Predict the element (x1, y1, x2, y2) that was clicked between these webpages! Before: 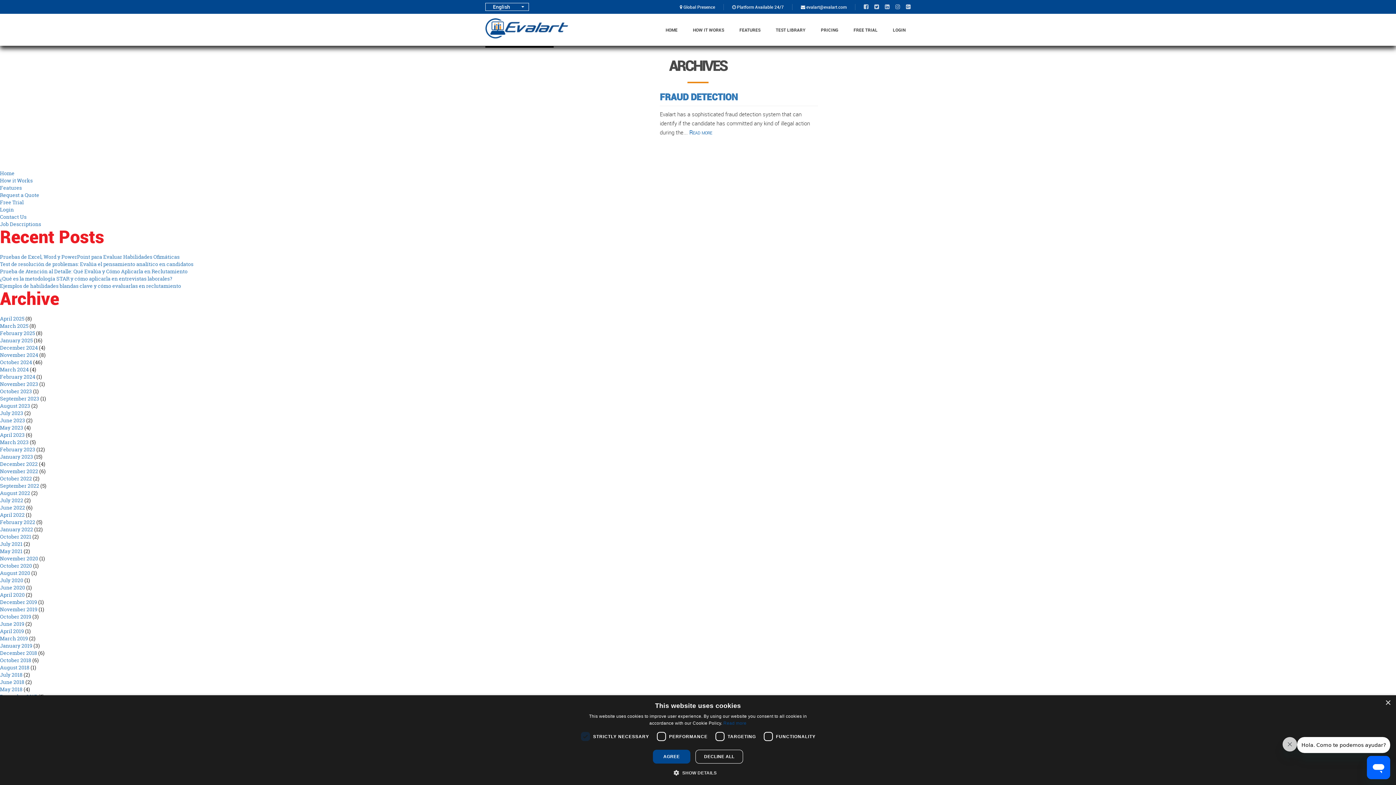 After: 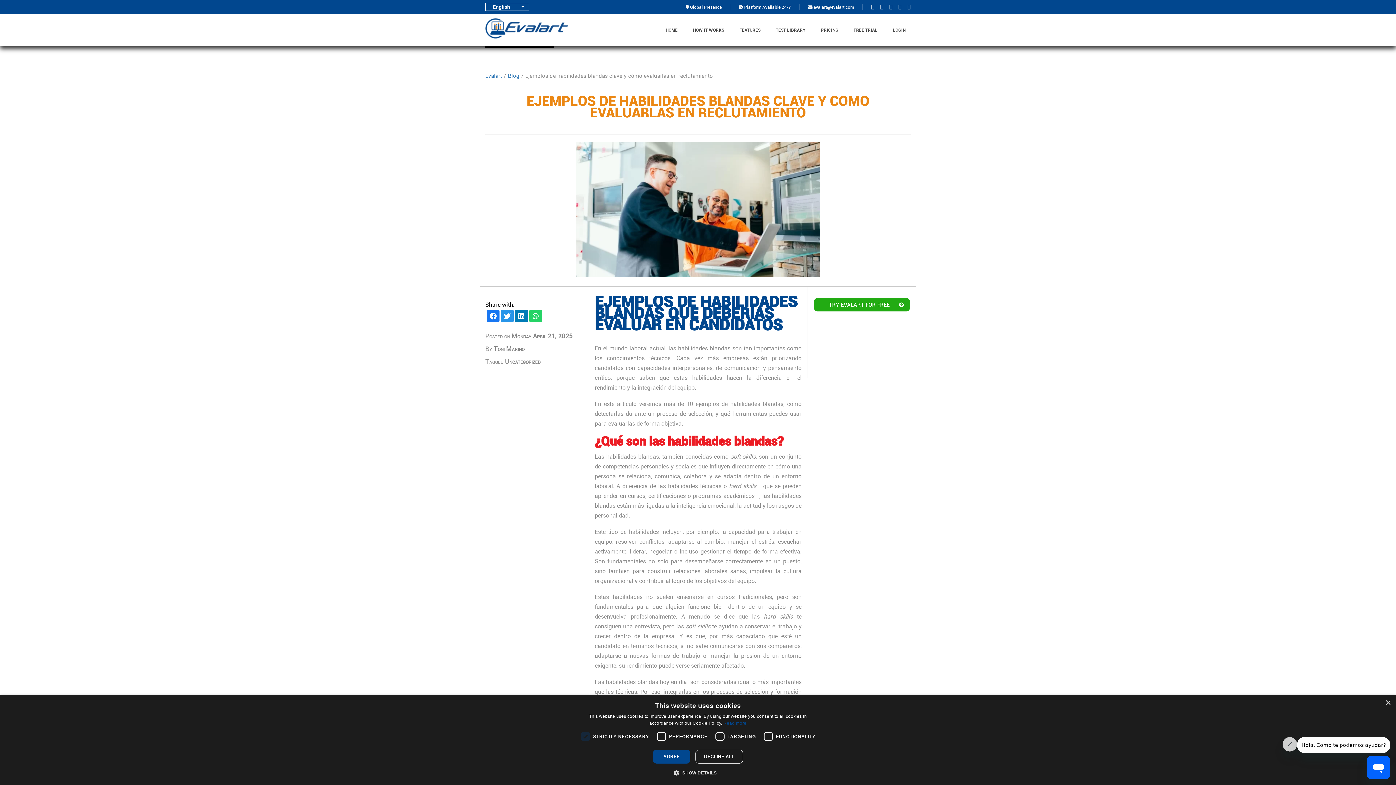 Action: bbox: (0, 282, 181, 289) label: Ejemplos de habilidades blandas clave y cómo evaluarlas en reclutamiento